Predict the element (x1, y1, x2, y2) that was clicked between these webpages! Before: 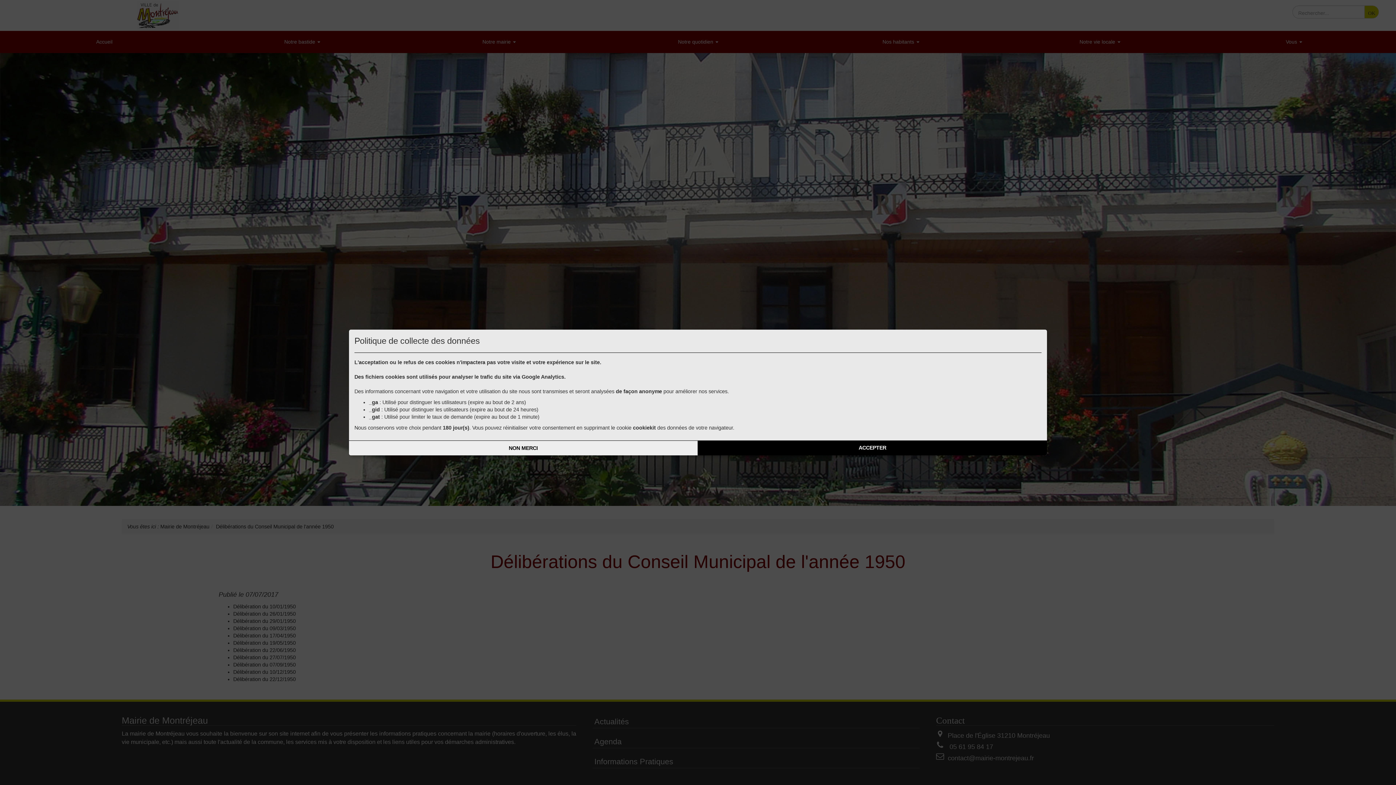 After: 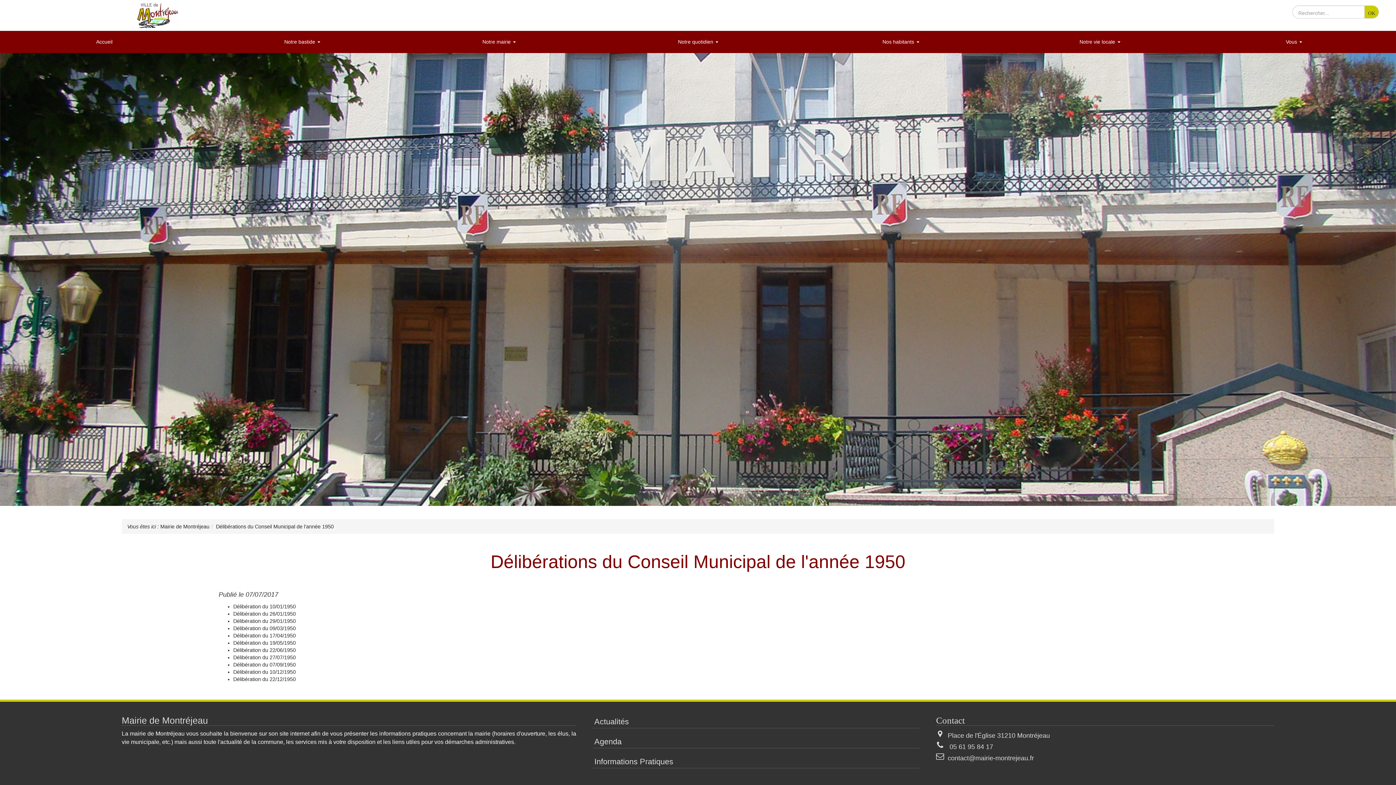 Action: bbox: (349, 440, 698, 455) label: NON MERCI